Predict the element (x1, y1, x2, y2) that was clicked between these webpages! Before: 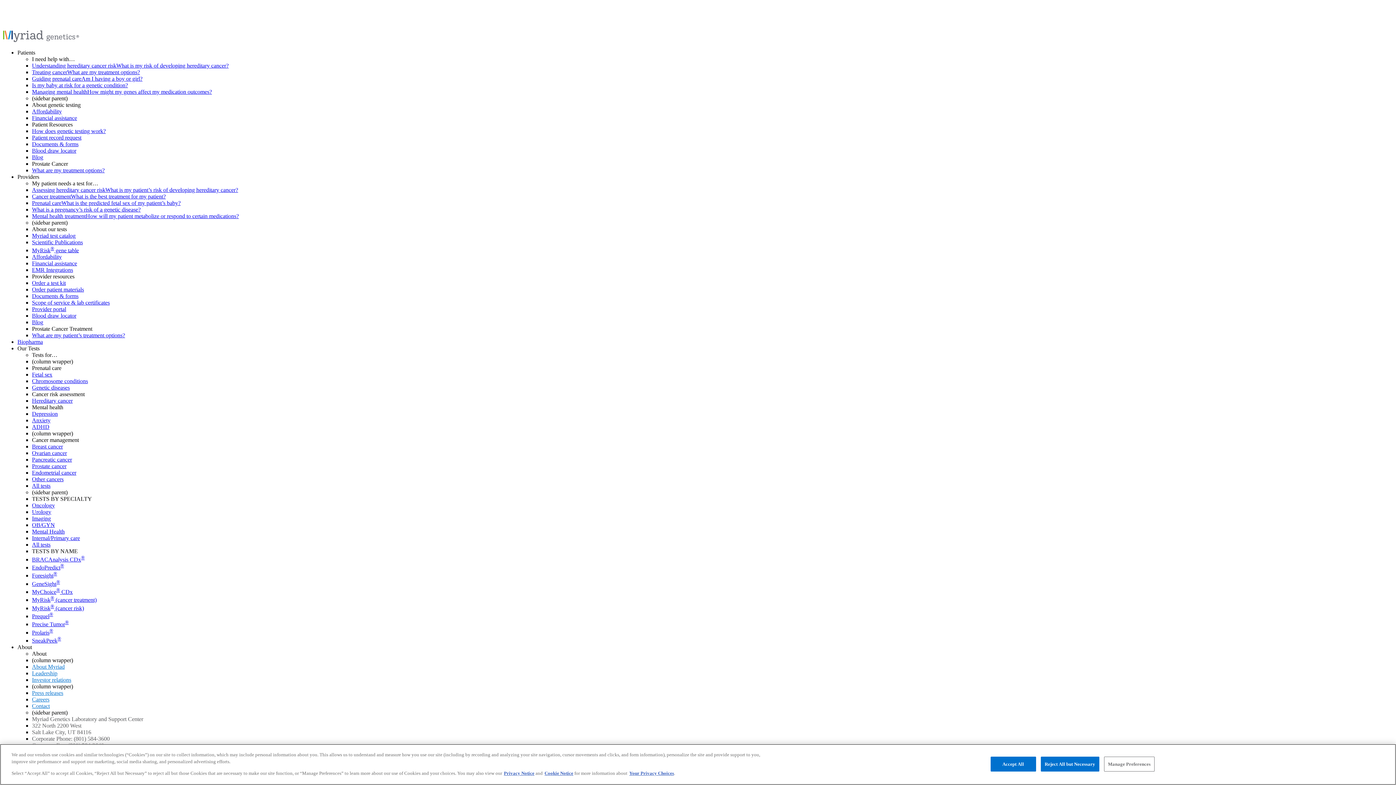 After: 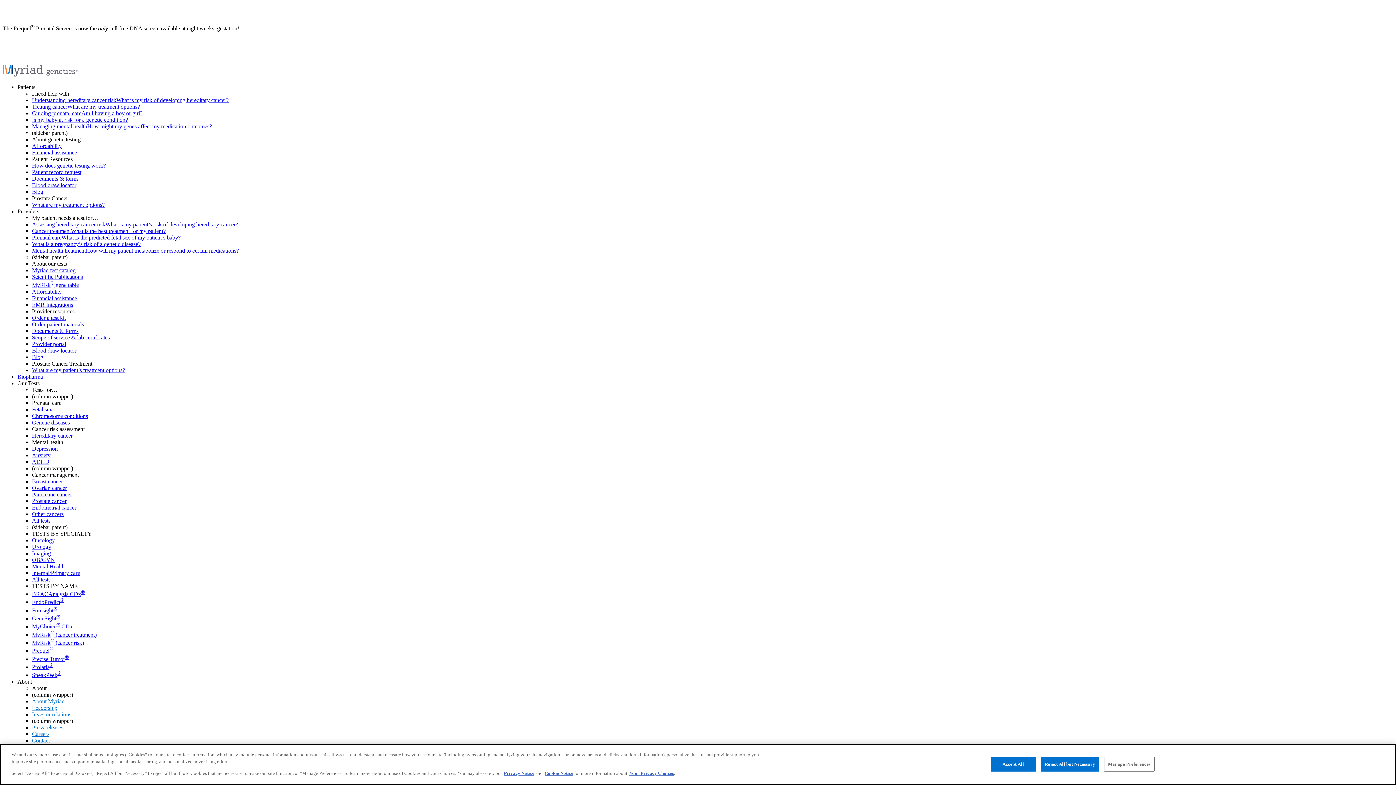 Action: bbox: (32, 206, 140, 212) label: What is a pregnancy’s risk of a genetic disease?